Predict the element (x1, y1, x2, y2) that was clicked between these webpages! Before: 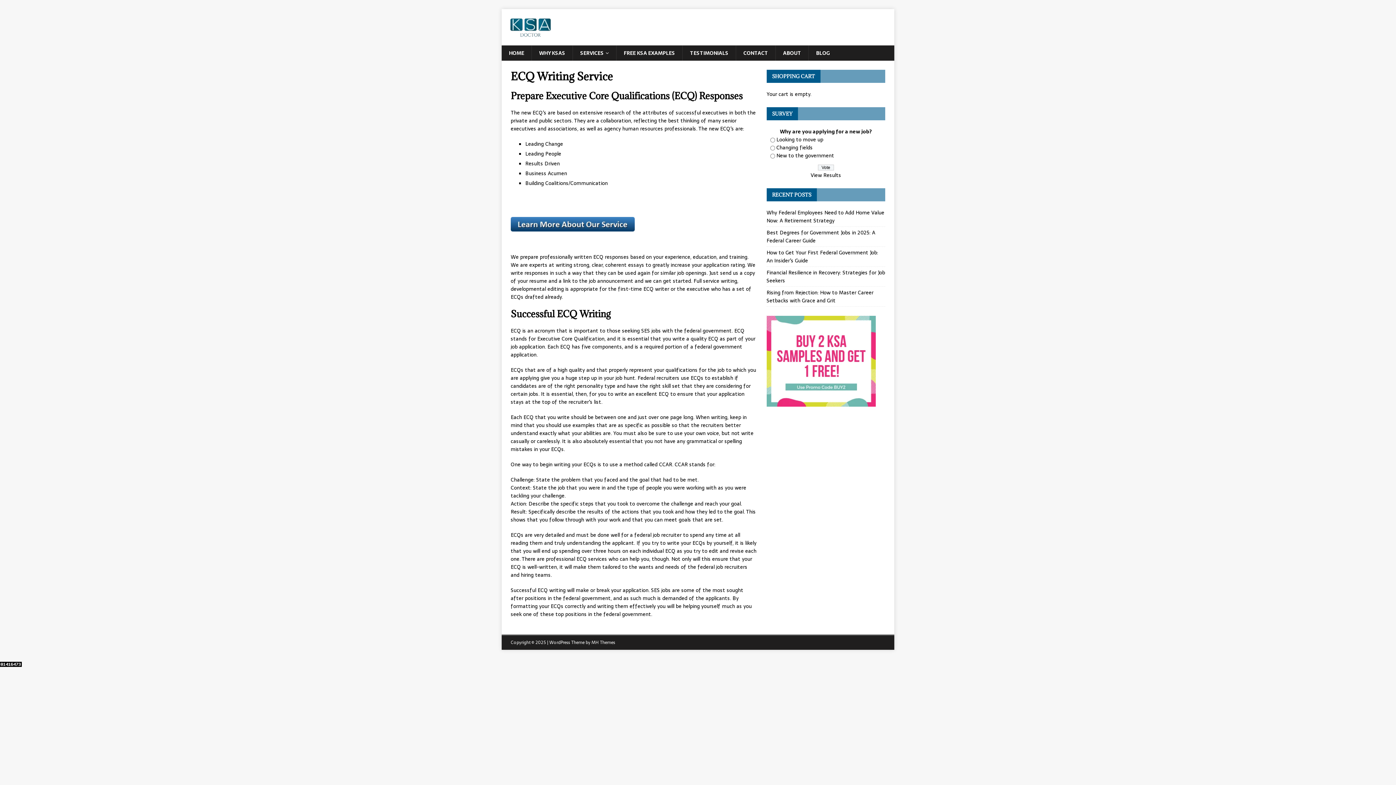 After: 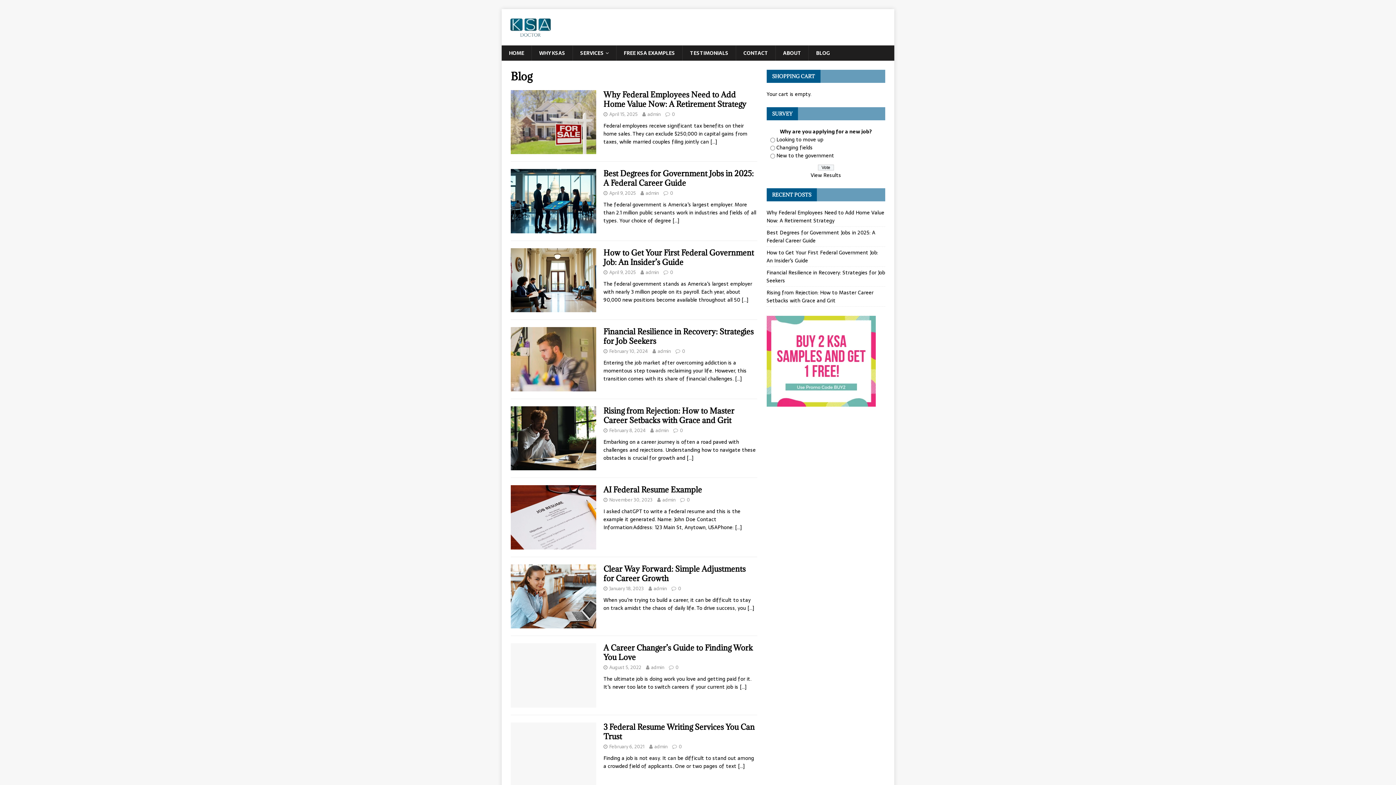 Action: bbox: (808, 45, 837, 60) label: BLOG